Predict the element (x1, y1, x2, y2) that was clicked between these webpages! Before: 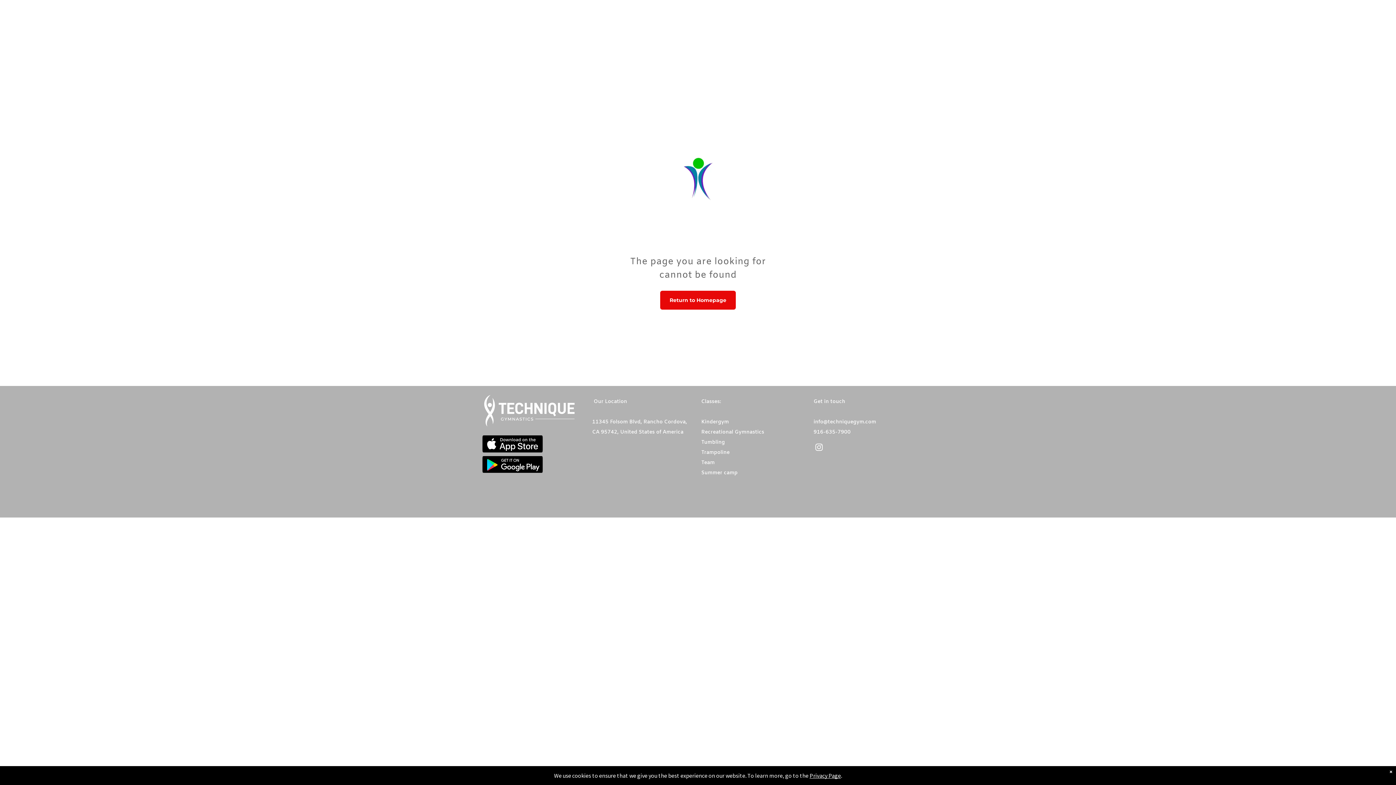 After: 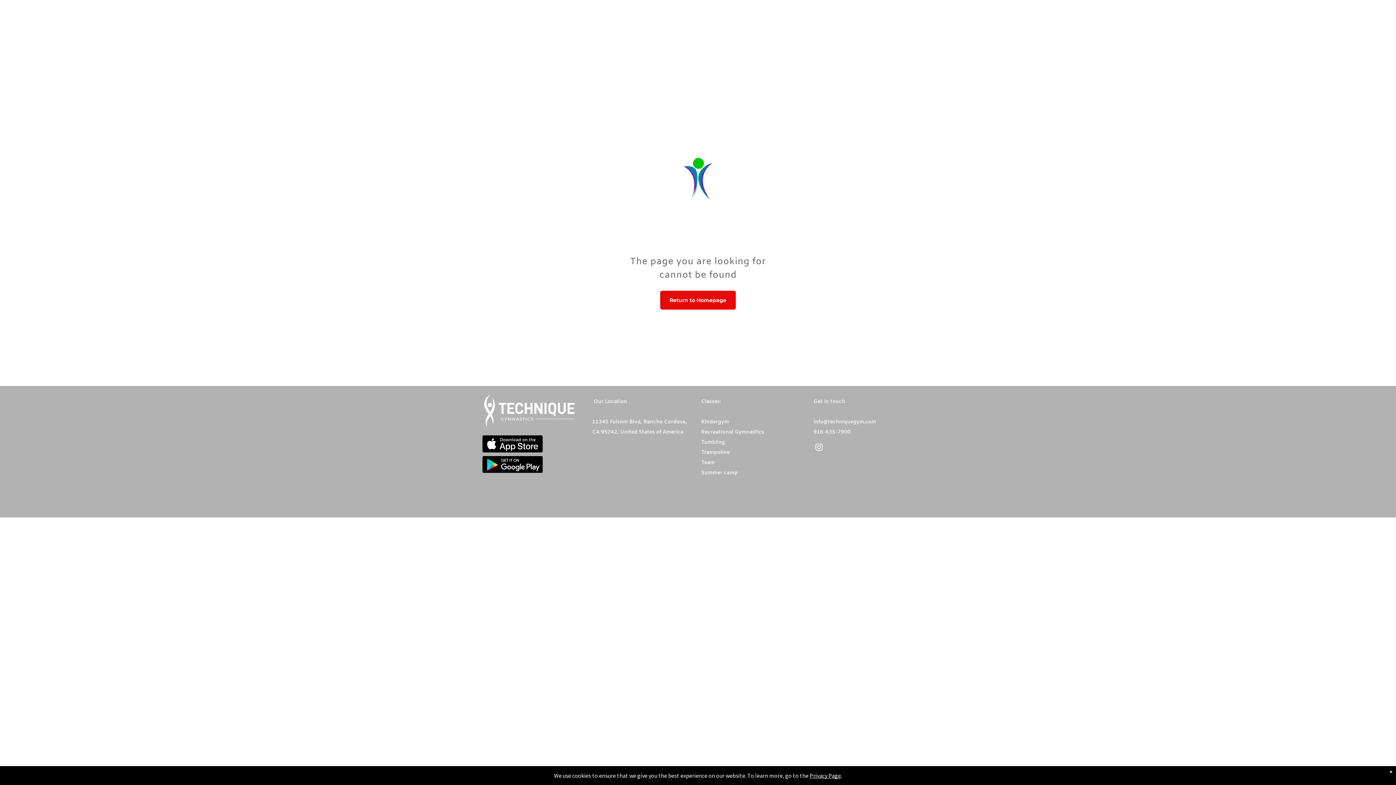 Action: label: instagram bbox: (813, 442, 824, 455)